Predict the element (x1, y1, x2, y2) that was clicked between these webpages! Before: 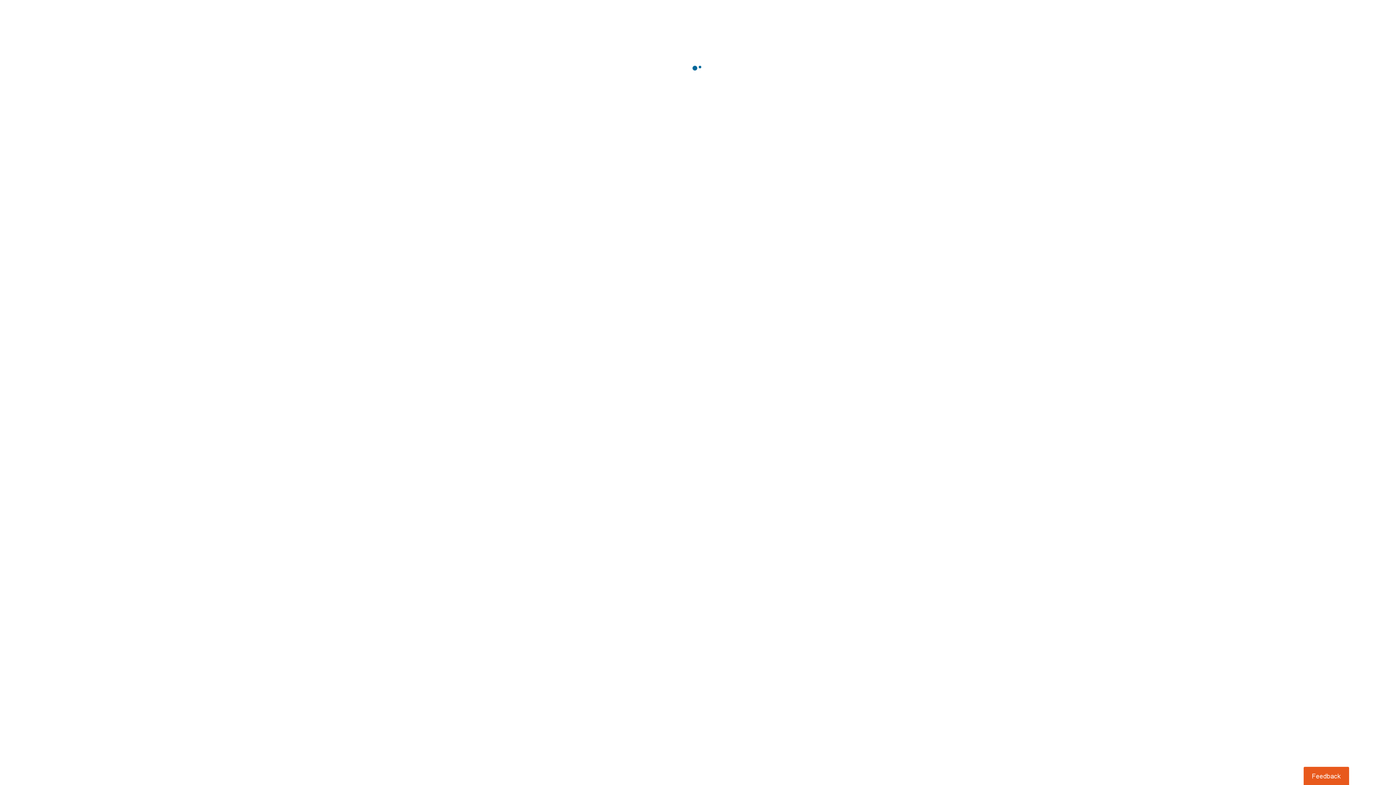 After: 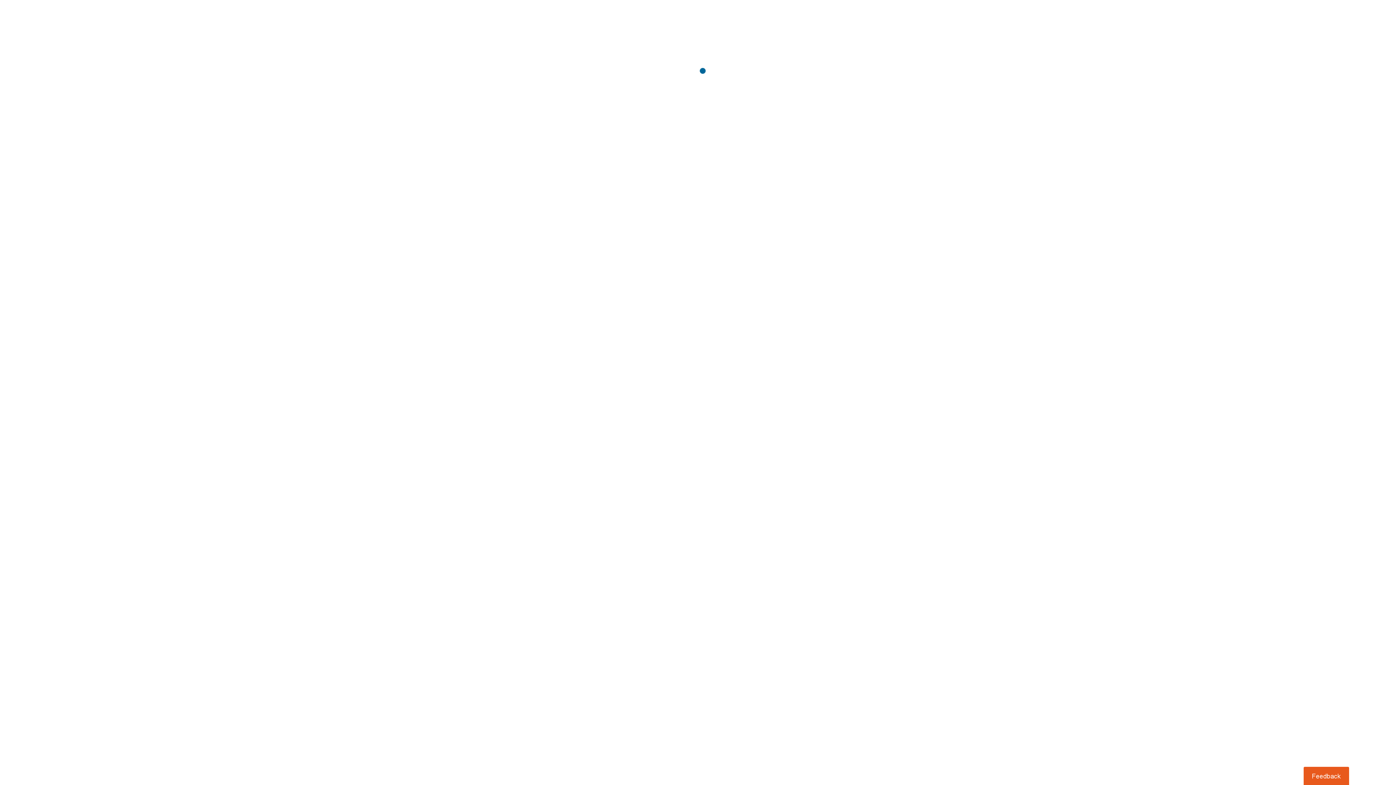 Action: label: Usabilla Feedback Button bbox: (1303, 767, 1349, 785)